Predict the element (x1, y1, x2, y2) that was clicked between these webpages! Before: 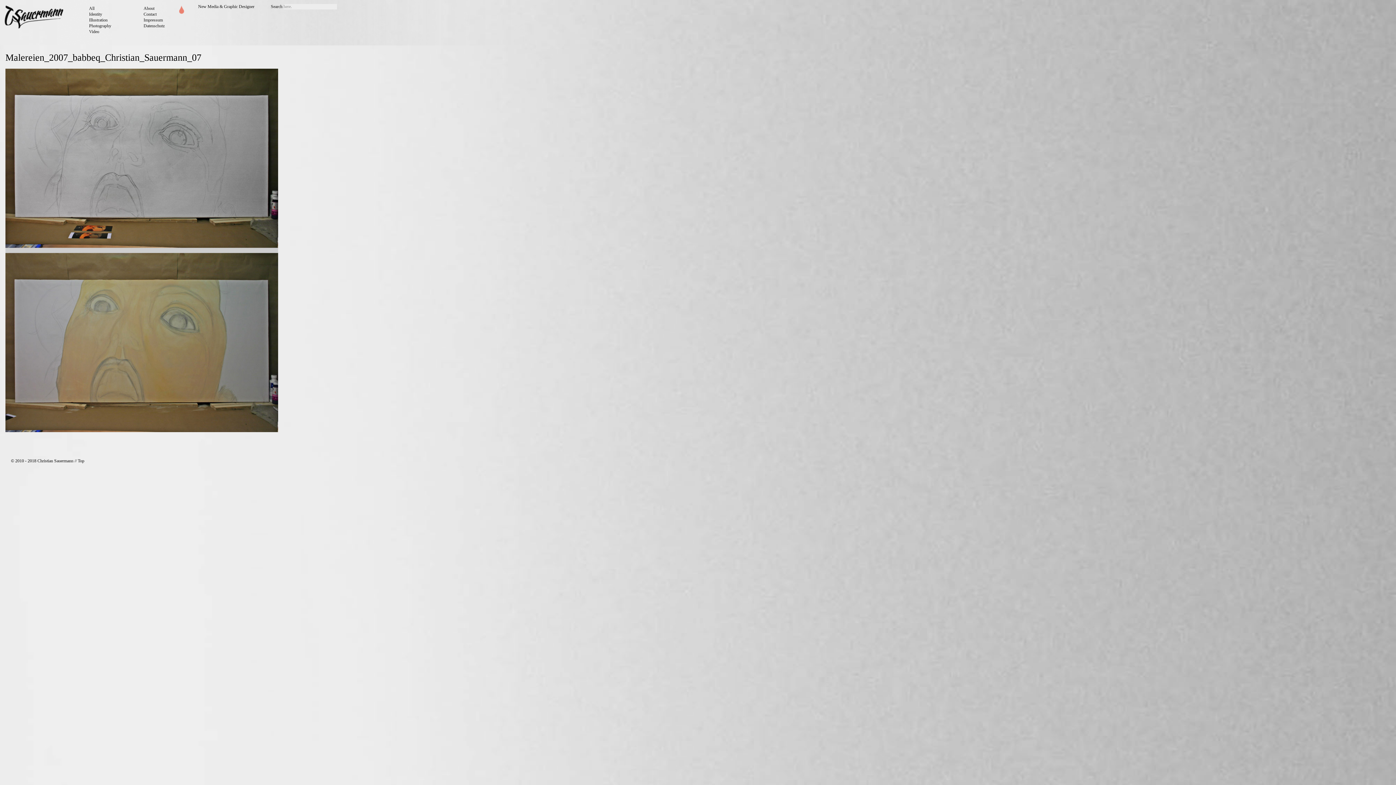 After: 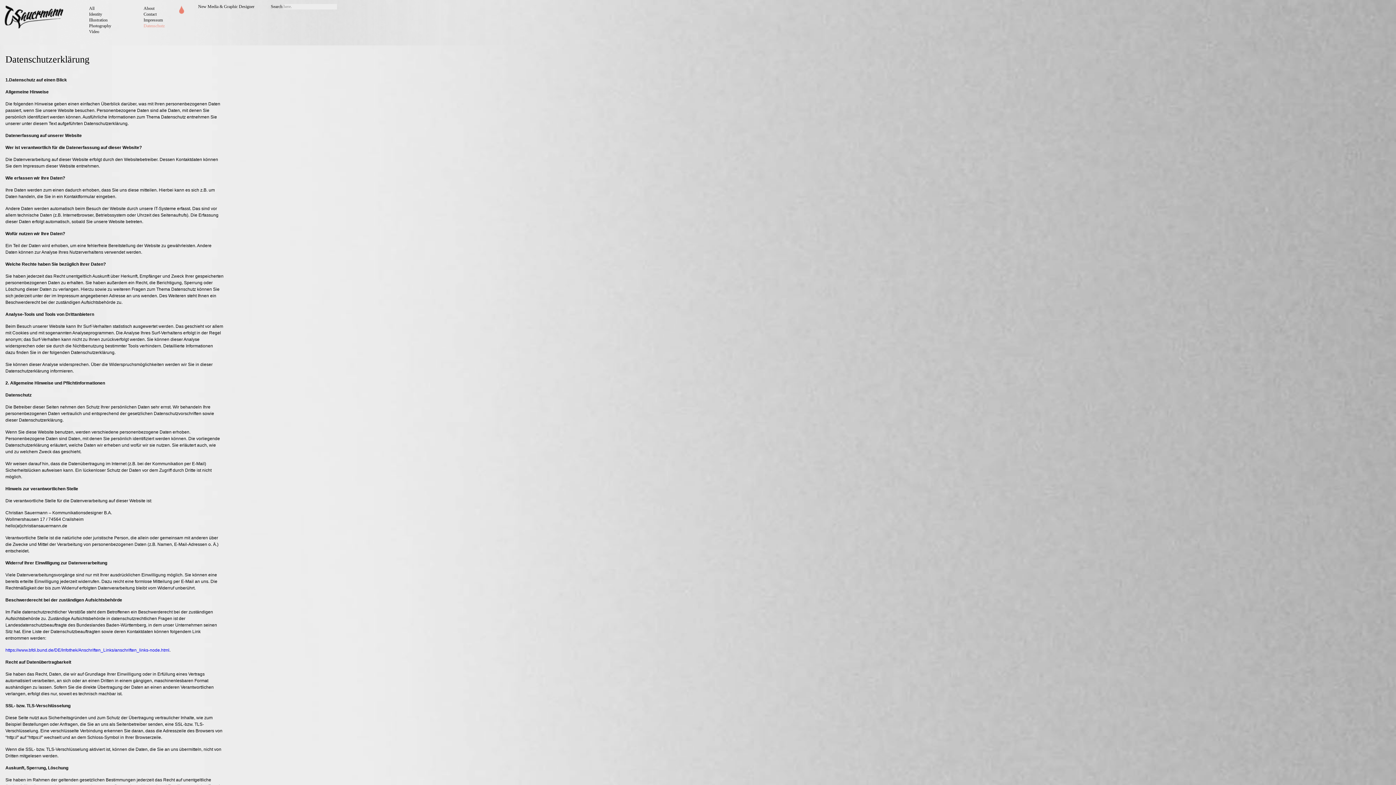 Action: bbox: (143, 23, 164, 28) label: Datenschutz